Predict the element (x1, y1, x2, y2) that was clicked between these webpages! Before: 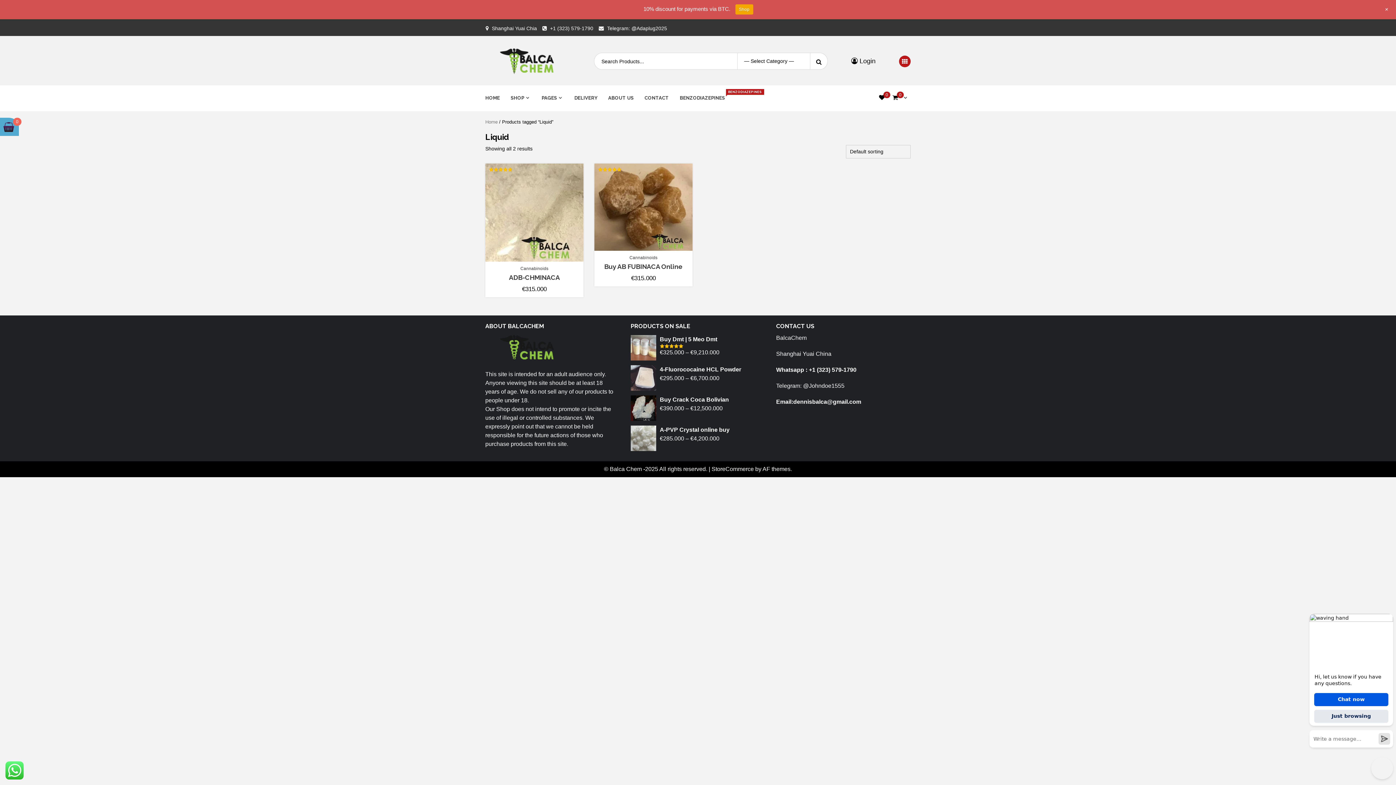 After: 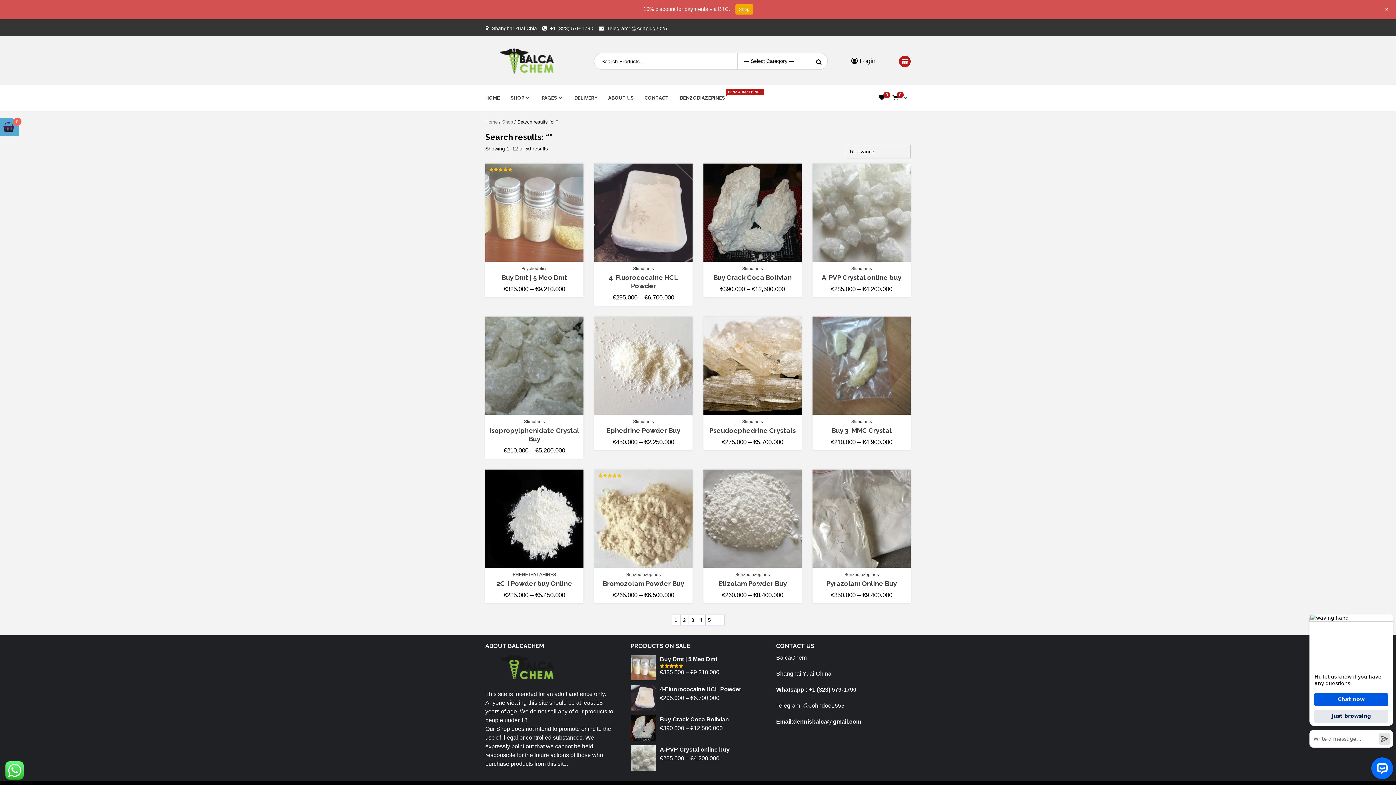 Action: bbox: (810, 53, 827, 69)